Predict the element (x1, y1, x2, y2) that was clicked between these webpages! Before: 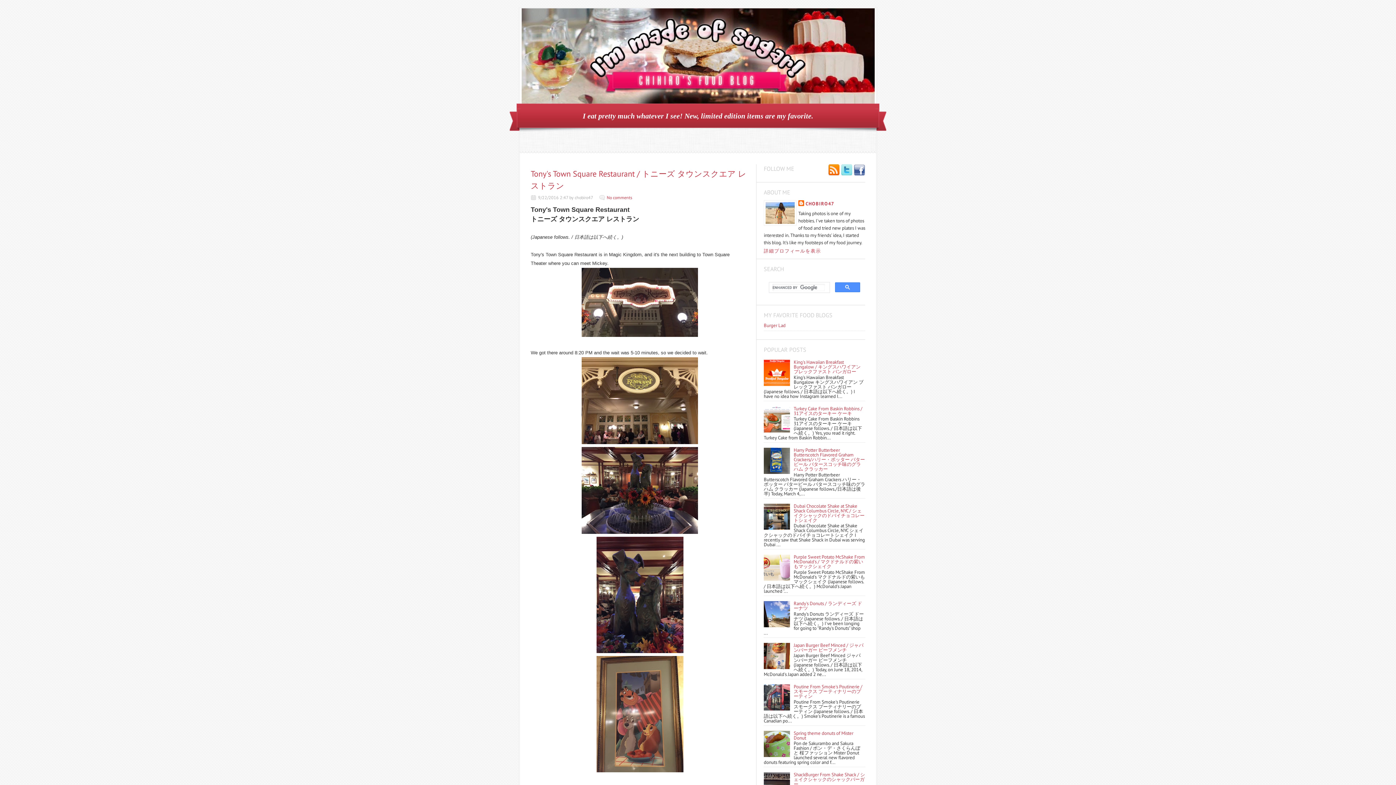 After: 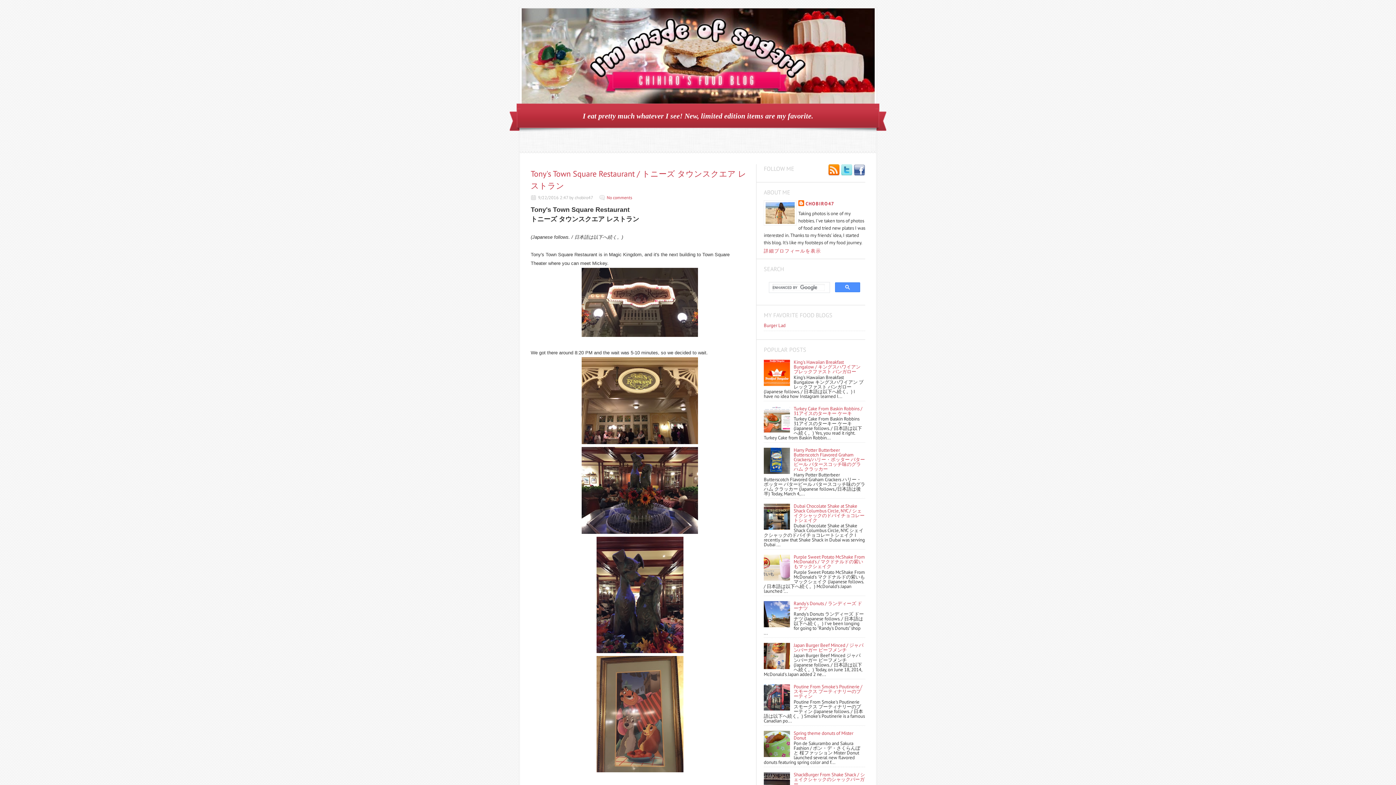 Action: bbox: (764, 525, 792, 531)